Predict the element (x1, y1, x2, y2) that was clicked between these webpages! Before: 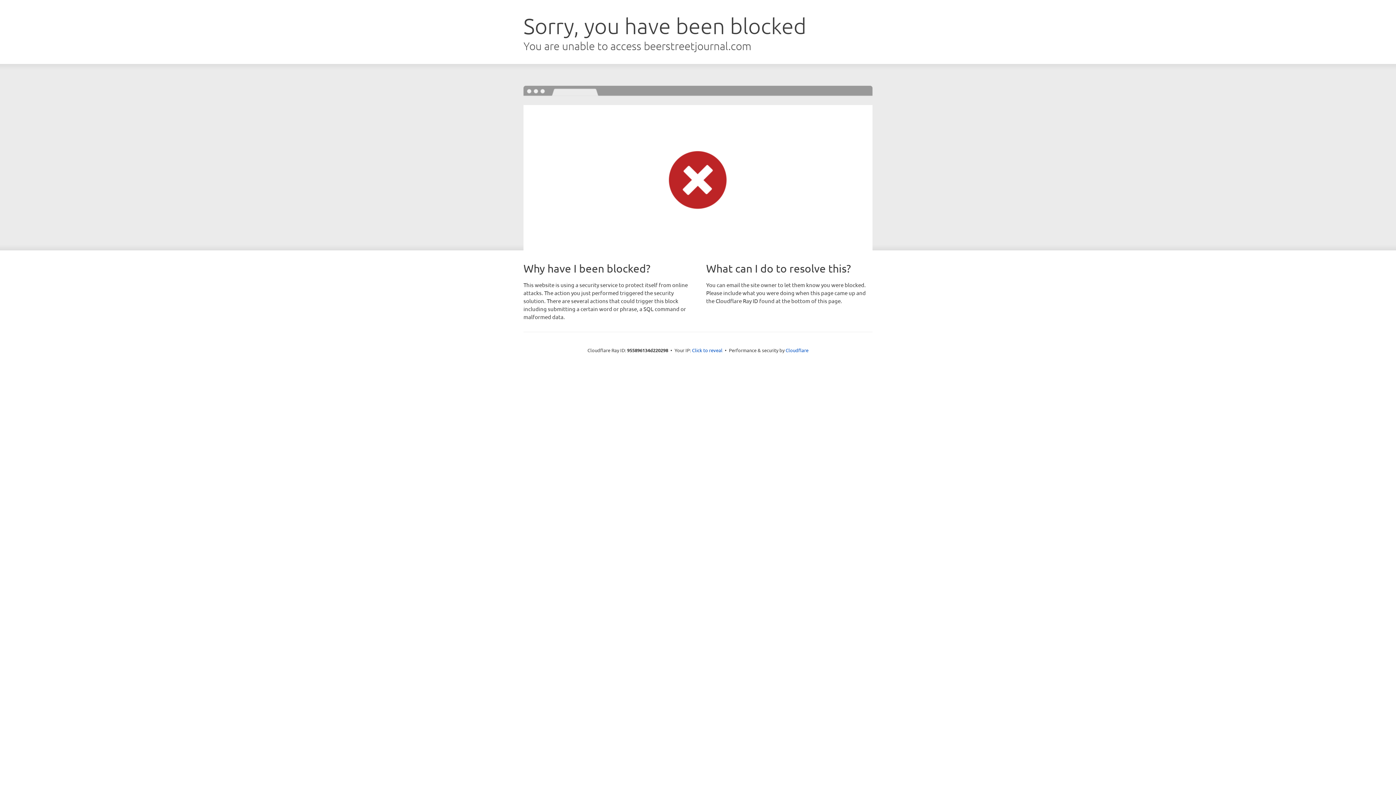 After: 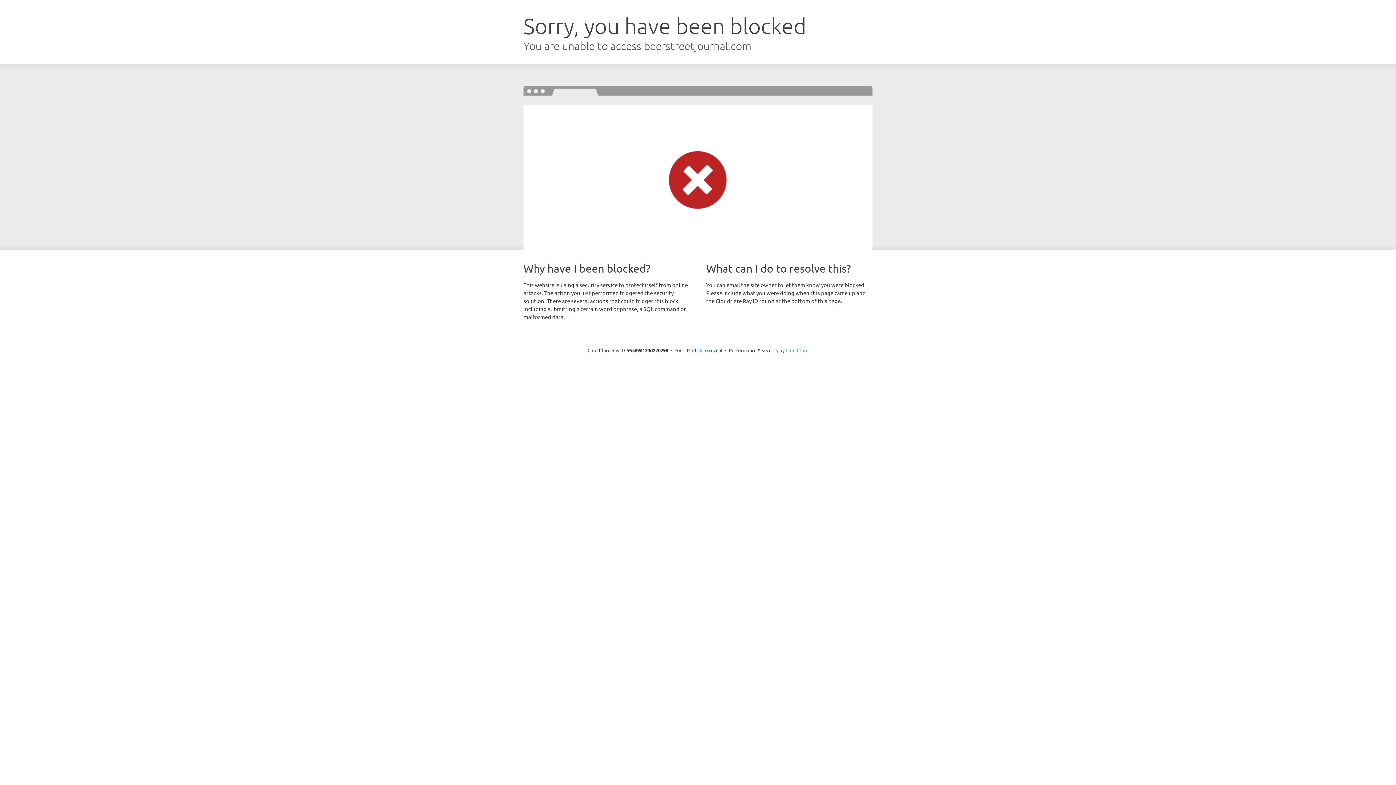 Action: bbox: (785, 347, 808, 353) label: Cloudflare